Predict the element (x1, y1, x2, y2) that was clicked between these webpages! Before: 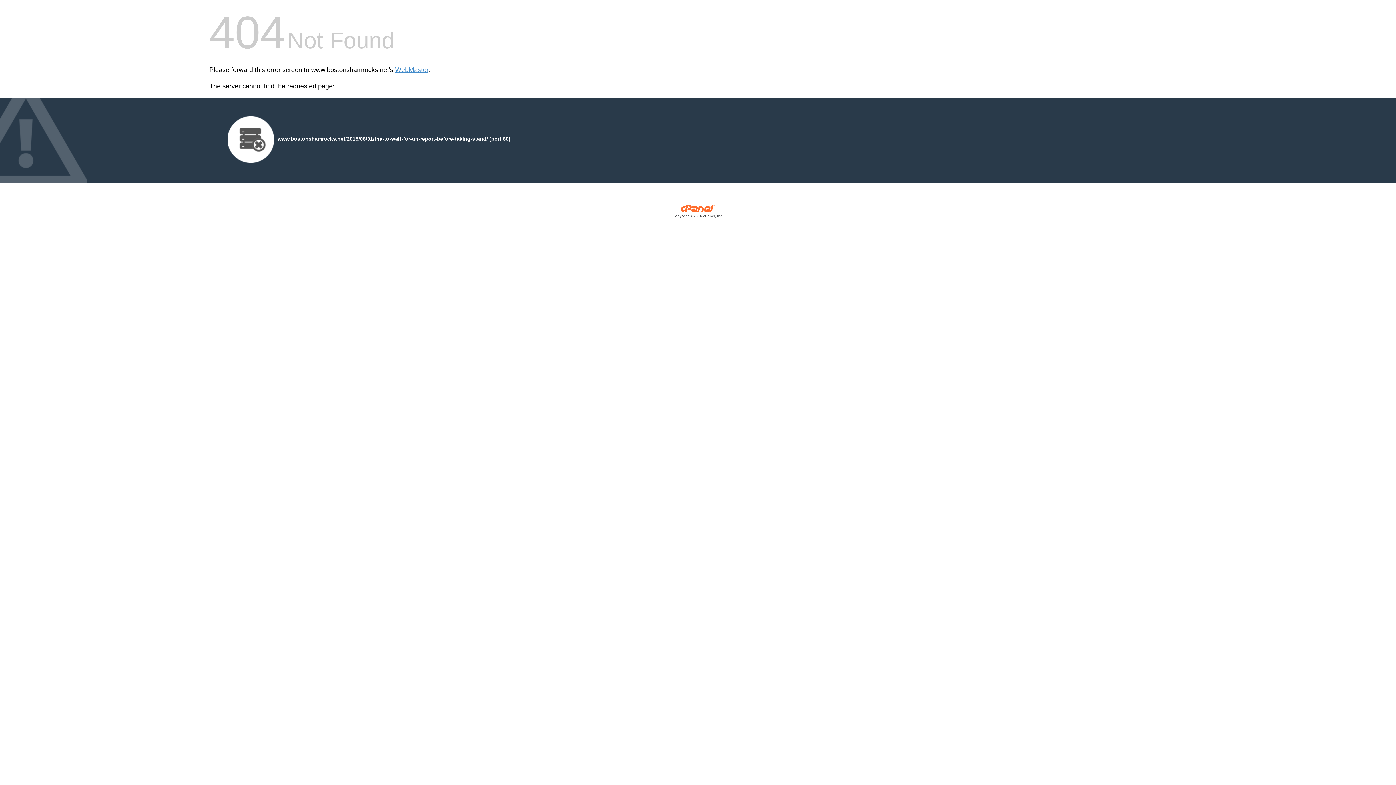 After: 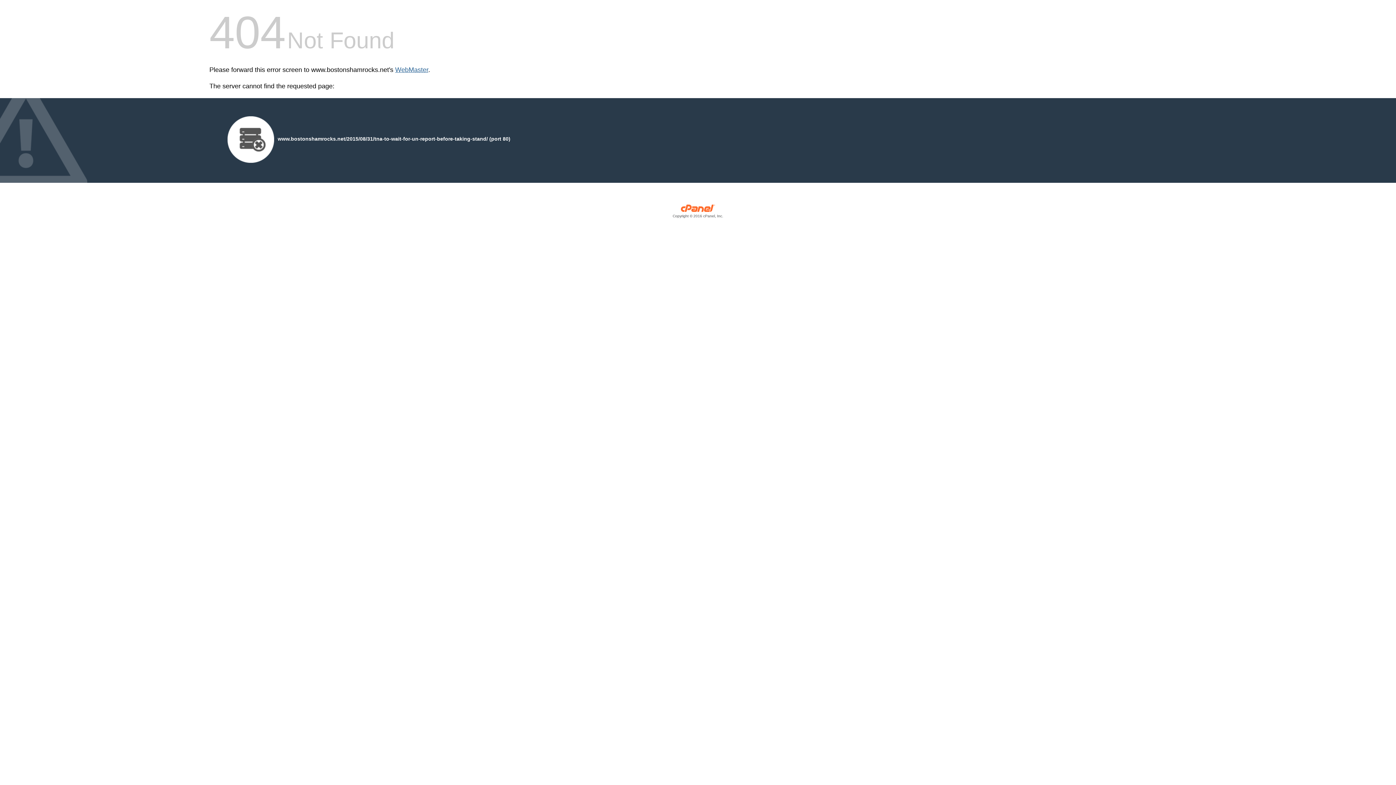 Action: label: WebMaster bbox: (395, 66, 428, 73)